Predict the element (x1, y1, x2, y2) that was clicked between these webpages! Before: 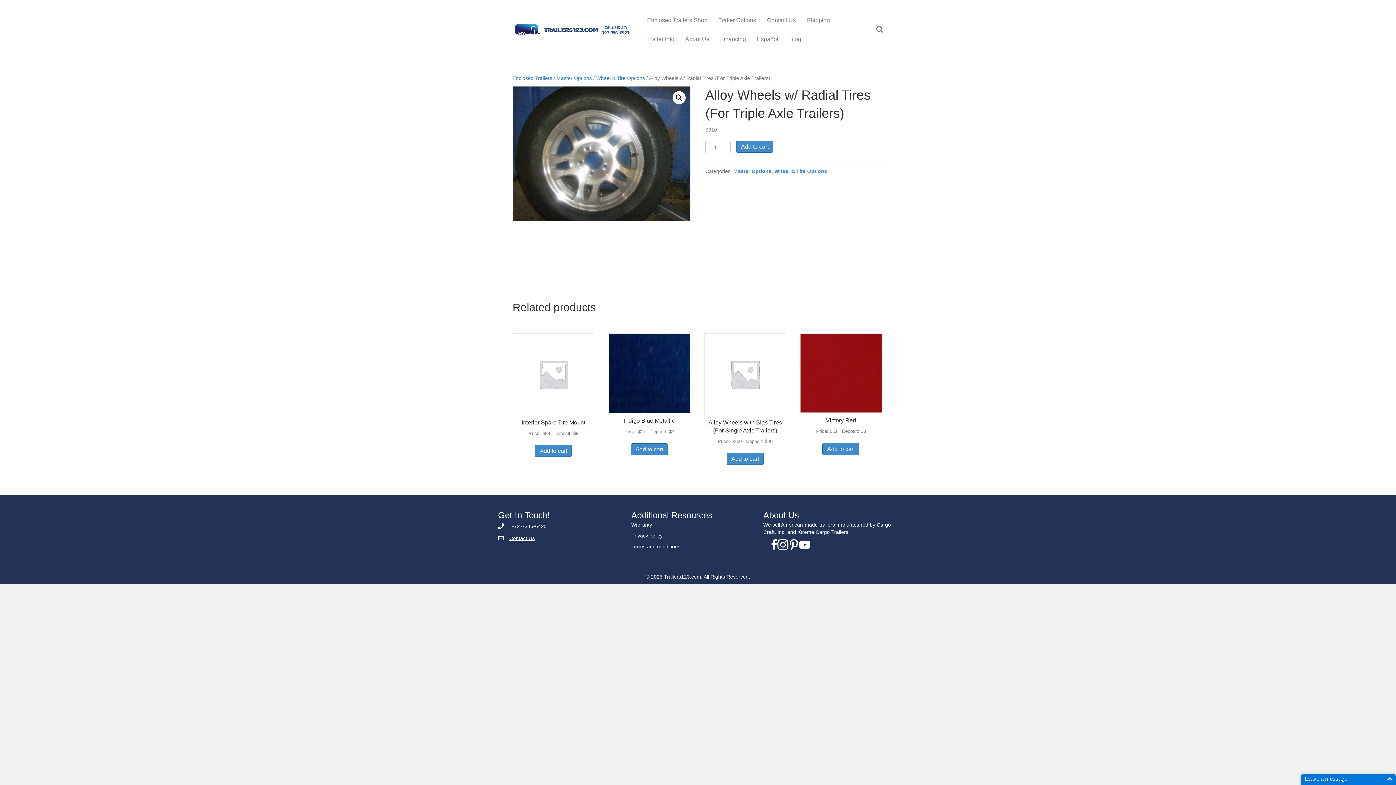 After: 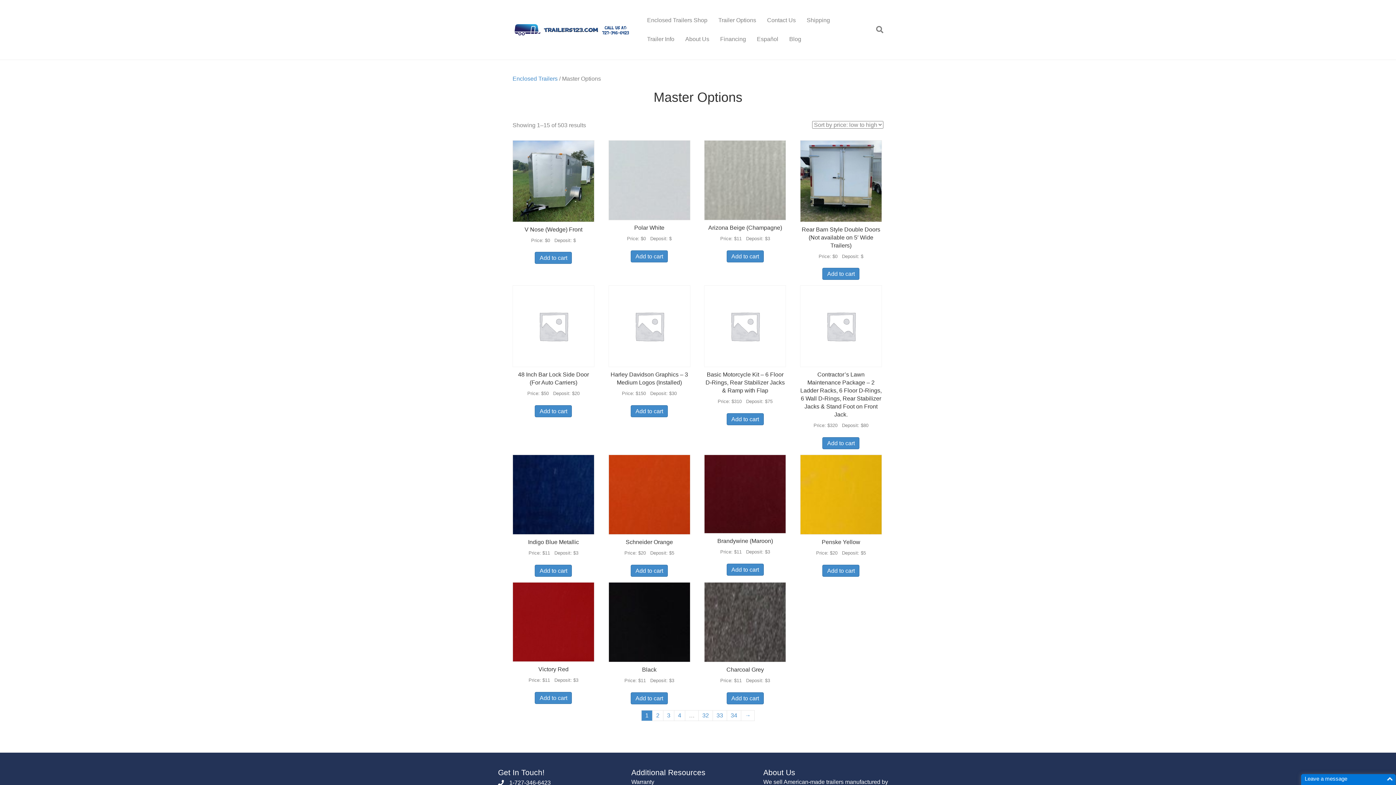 Action: bbox: (733, 168, 771, 174) label: Master Options